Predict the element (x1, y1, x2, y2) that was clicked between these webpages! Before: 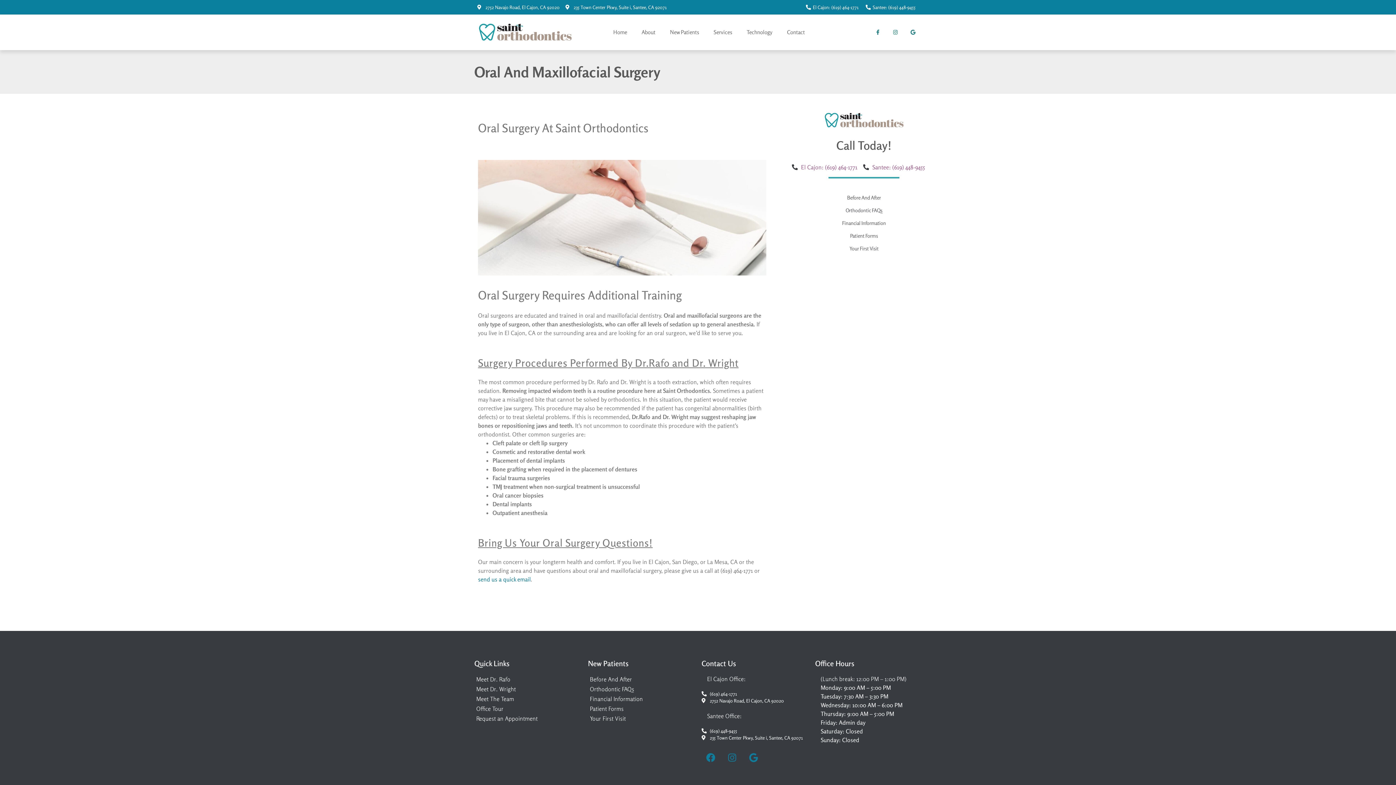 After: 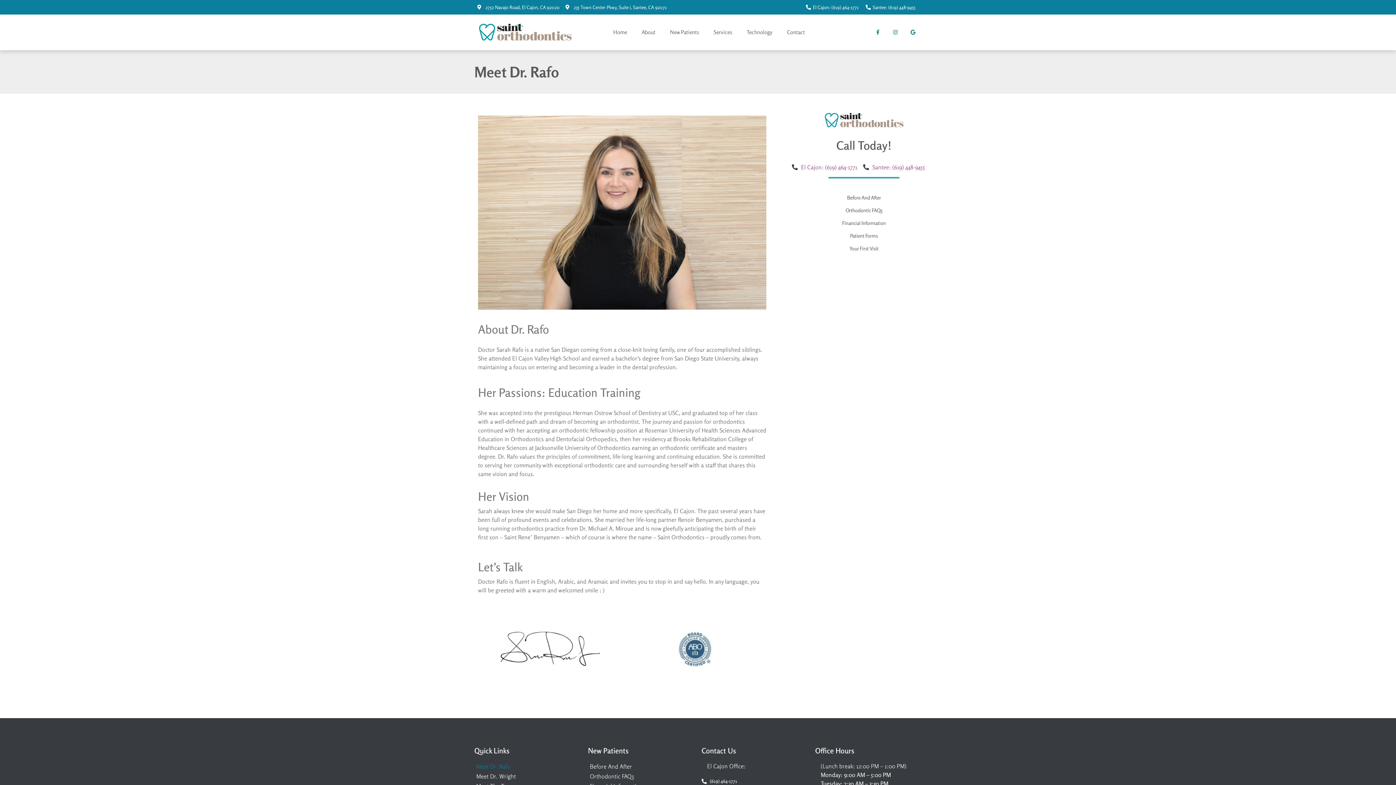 Action: bbox: (469, 674, 580, 684) label: Meet Dr. Rafo